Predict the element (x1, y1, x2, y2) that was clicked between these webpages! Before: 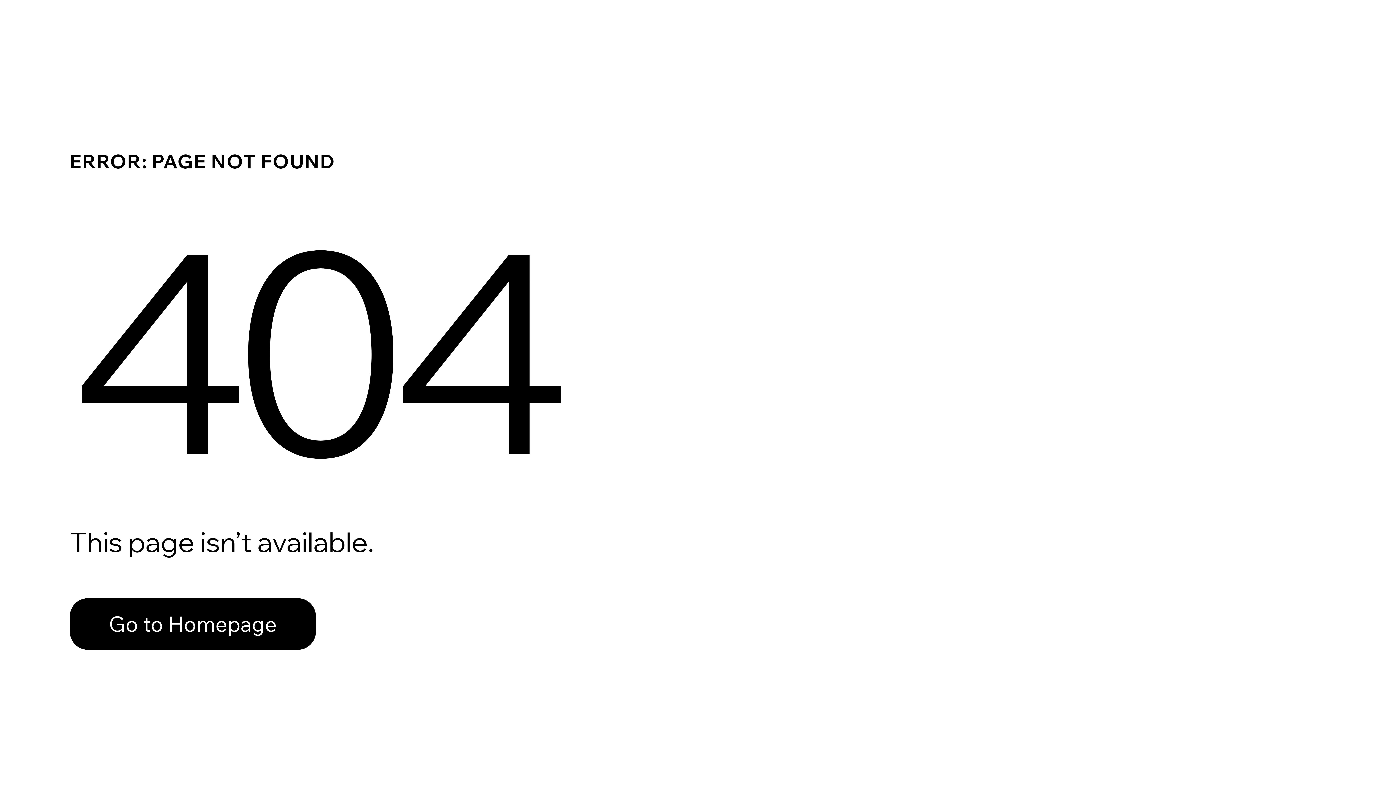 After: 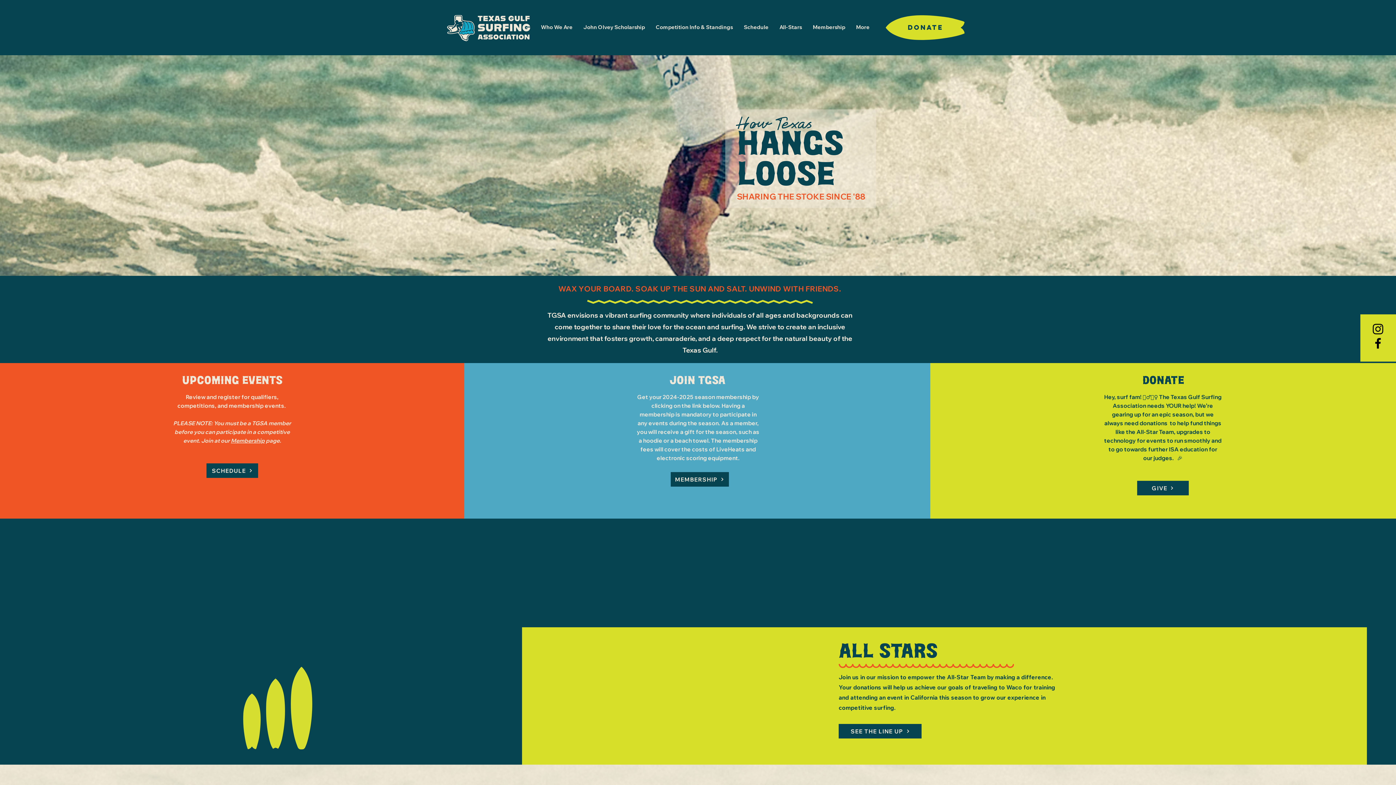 Action: bbox: (69, 582, 768, 659) label: Go to Homepage